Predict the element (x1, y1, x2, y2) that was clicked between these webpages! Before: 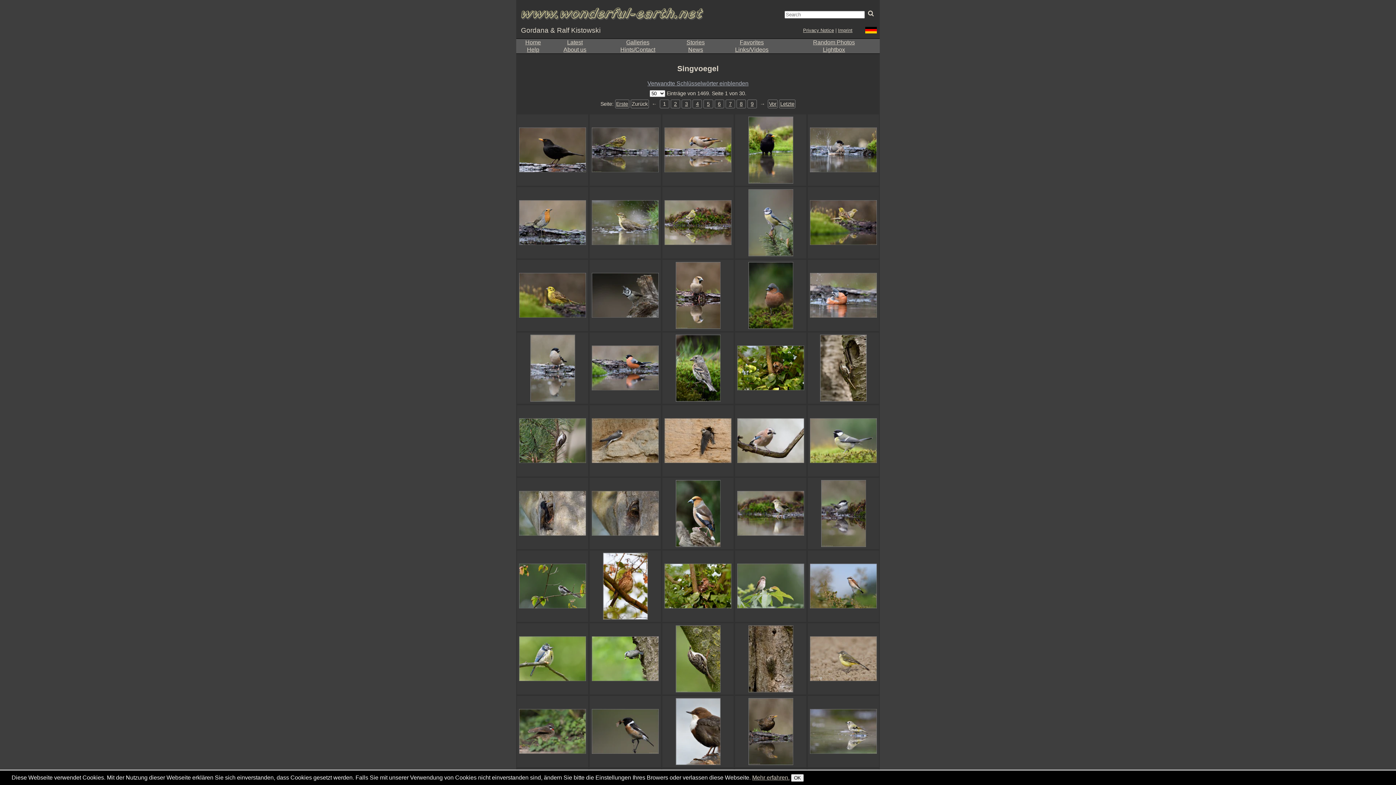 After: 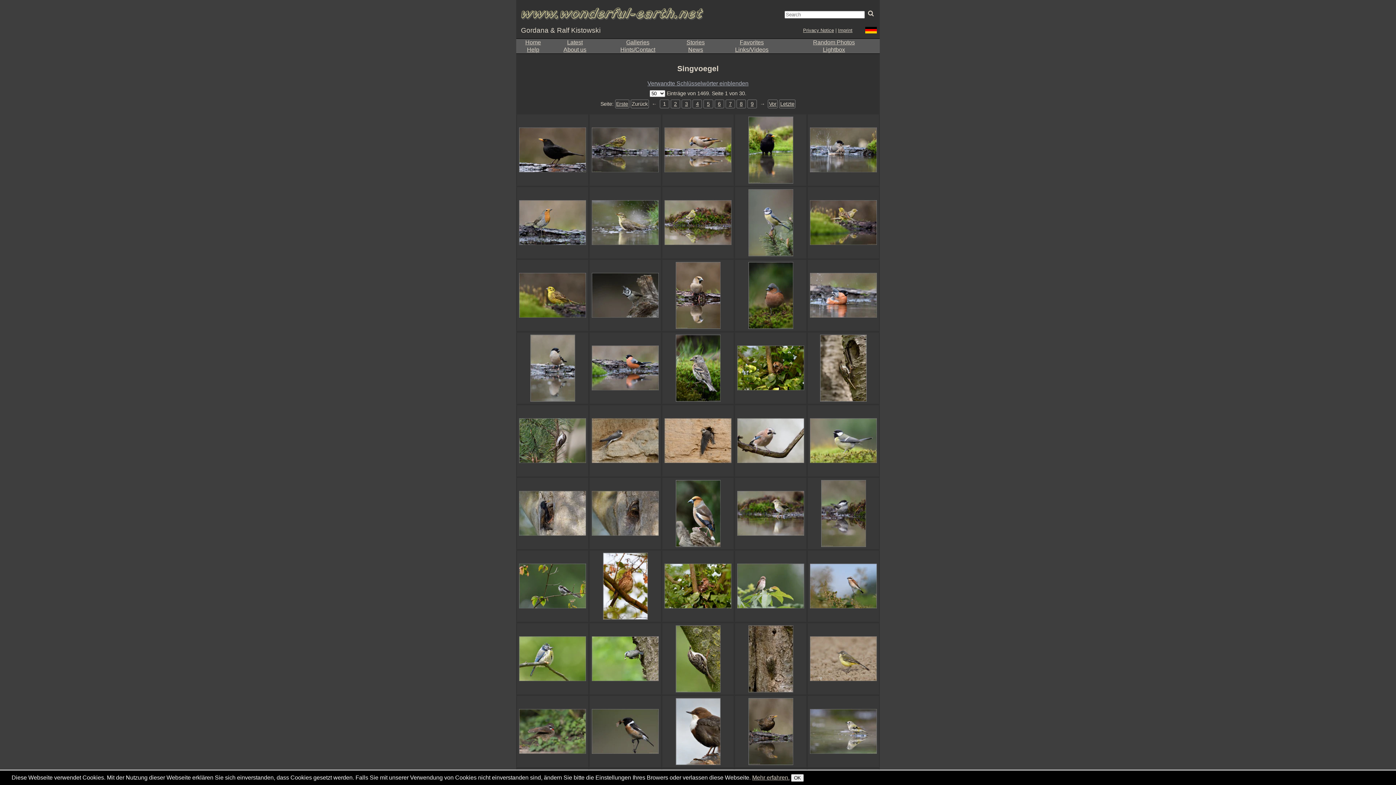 Action: label: Erste bbox: (615, 99, 629, 108)